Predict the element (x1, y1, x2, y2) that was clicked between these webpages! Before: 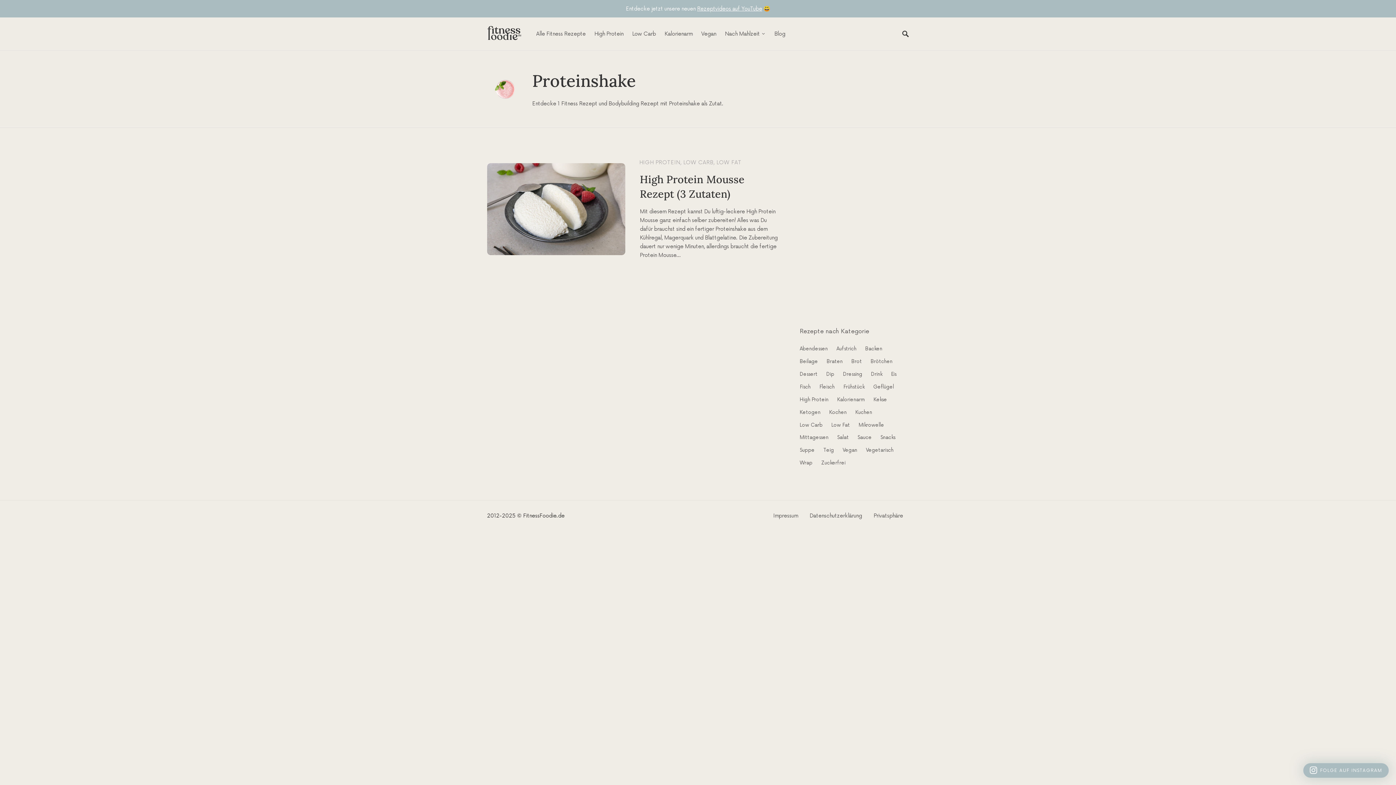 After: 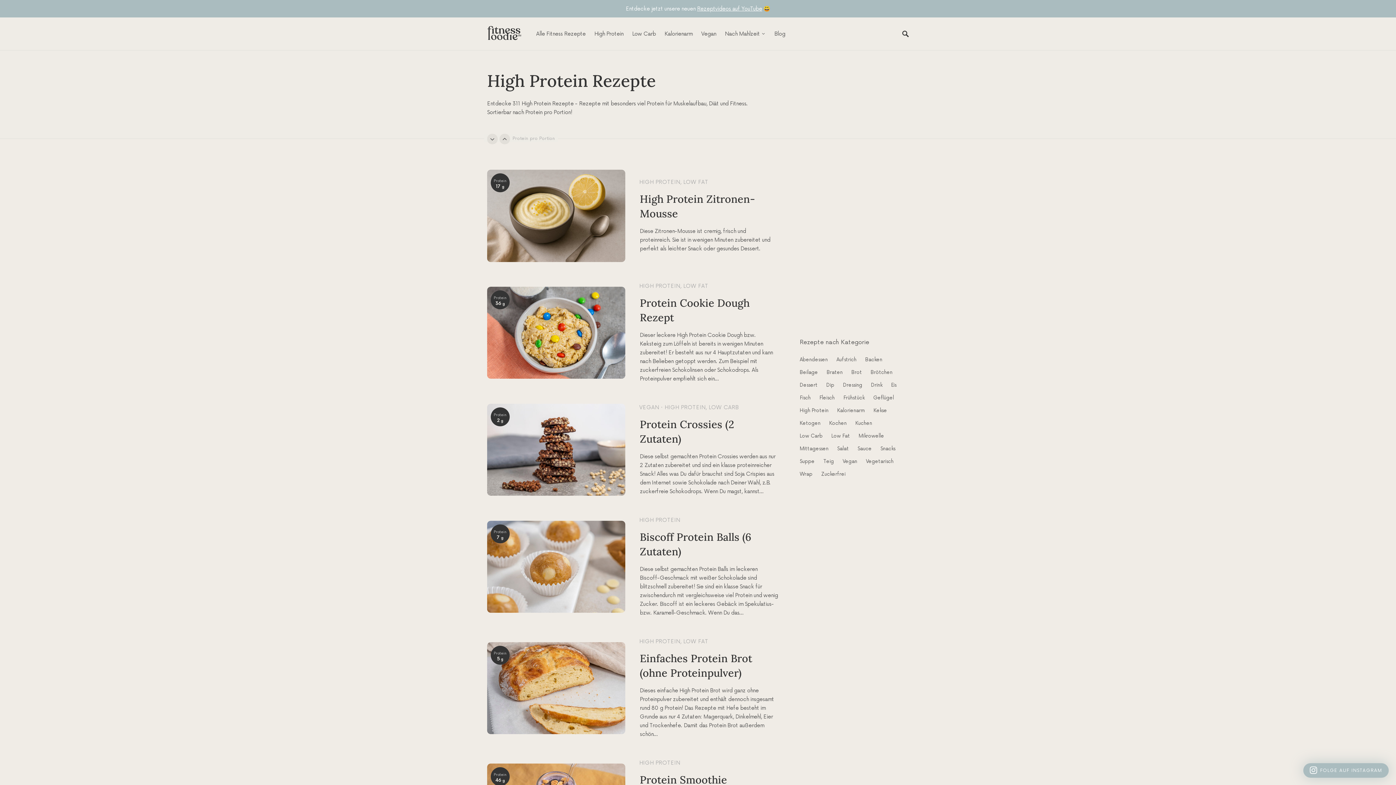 Action: label: High Protein (311 Einträge) bbox: (800, 394, 834, 404)